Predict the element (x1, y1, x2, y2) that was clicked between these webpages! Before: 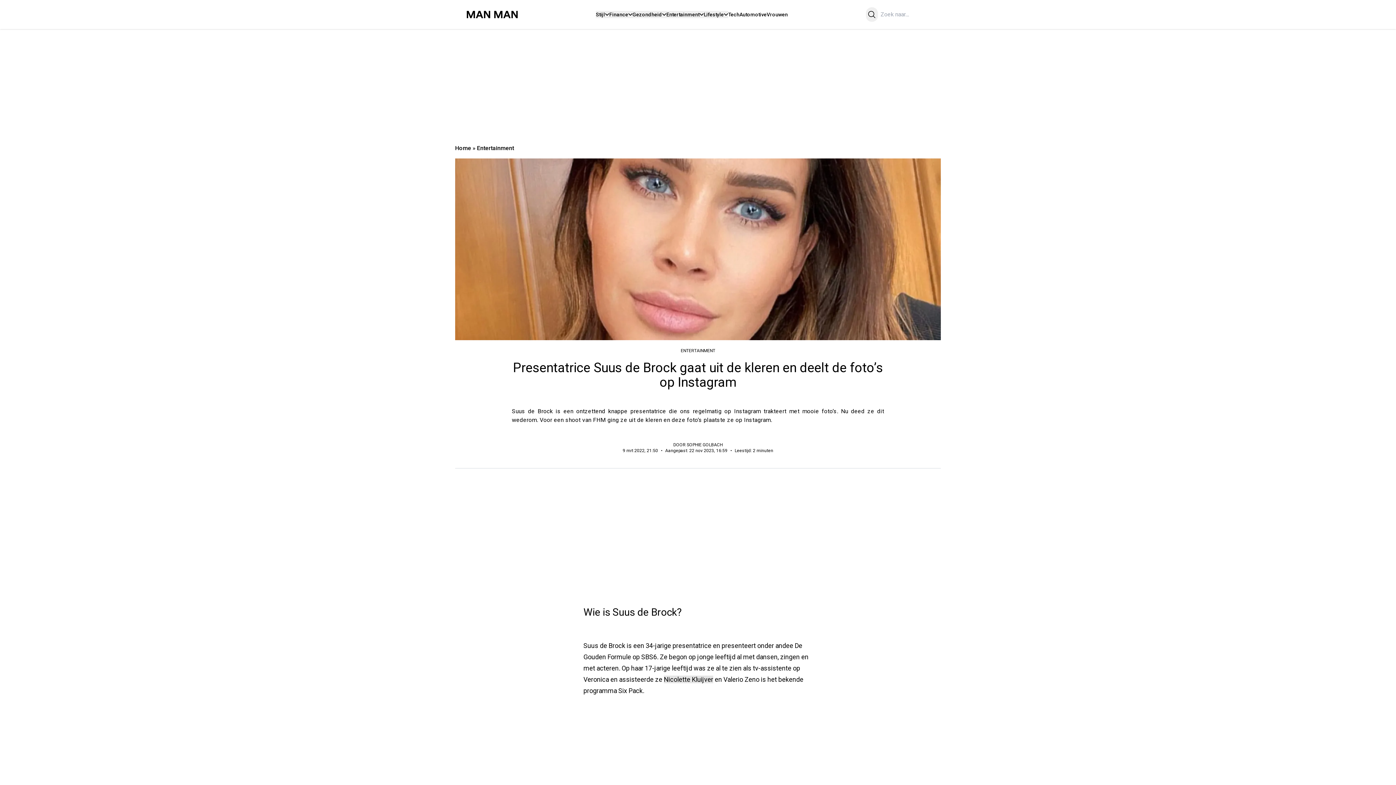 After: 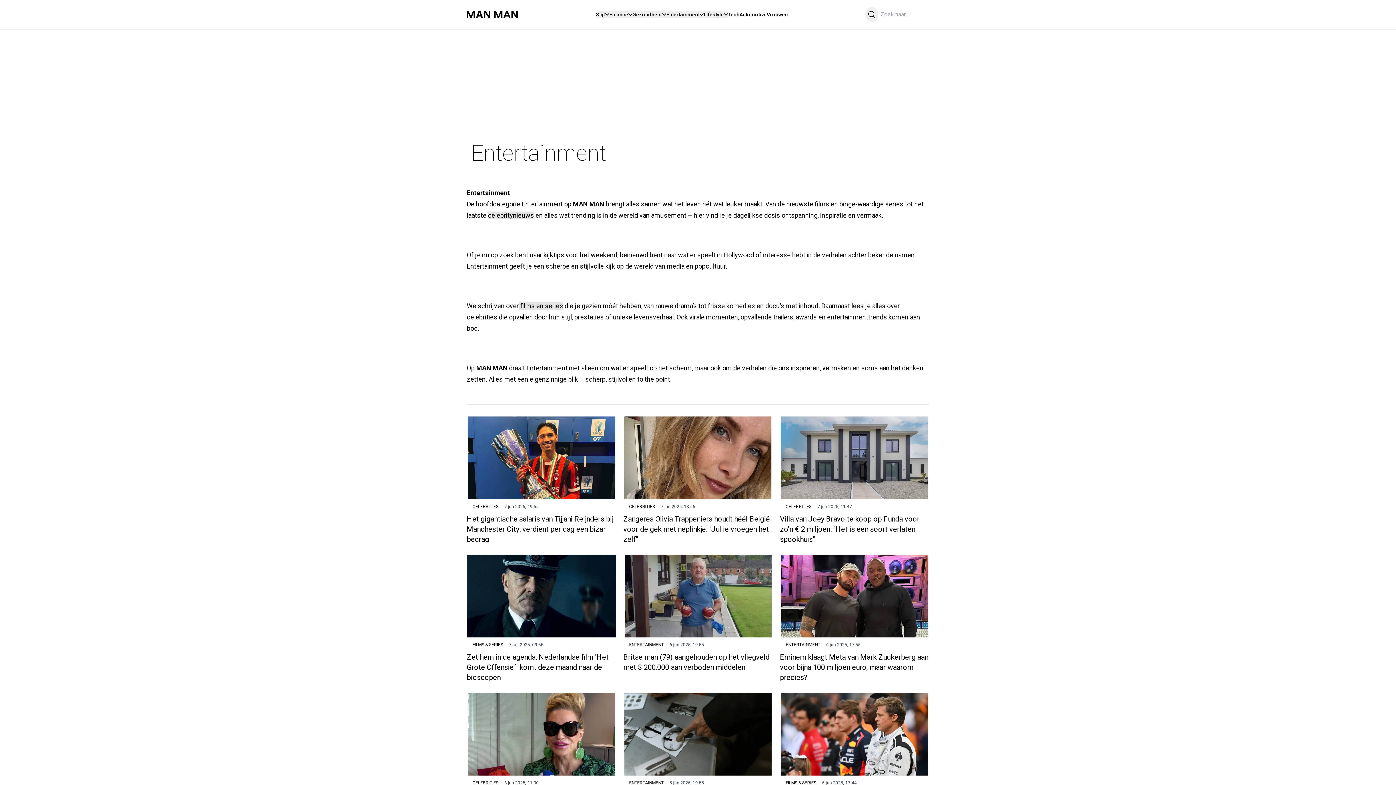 Action: bbox: (477, 144, 514, 151) label: Entertainment